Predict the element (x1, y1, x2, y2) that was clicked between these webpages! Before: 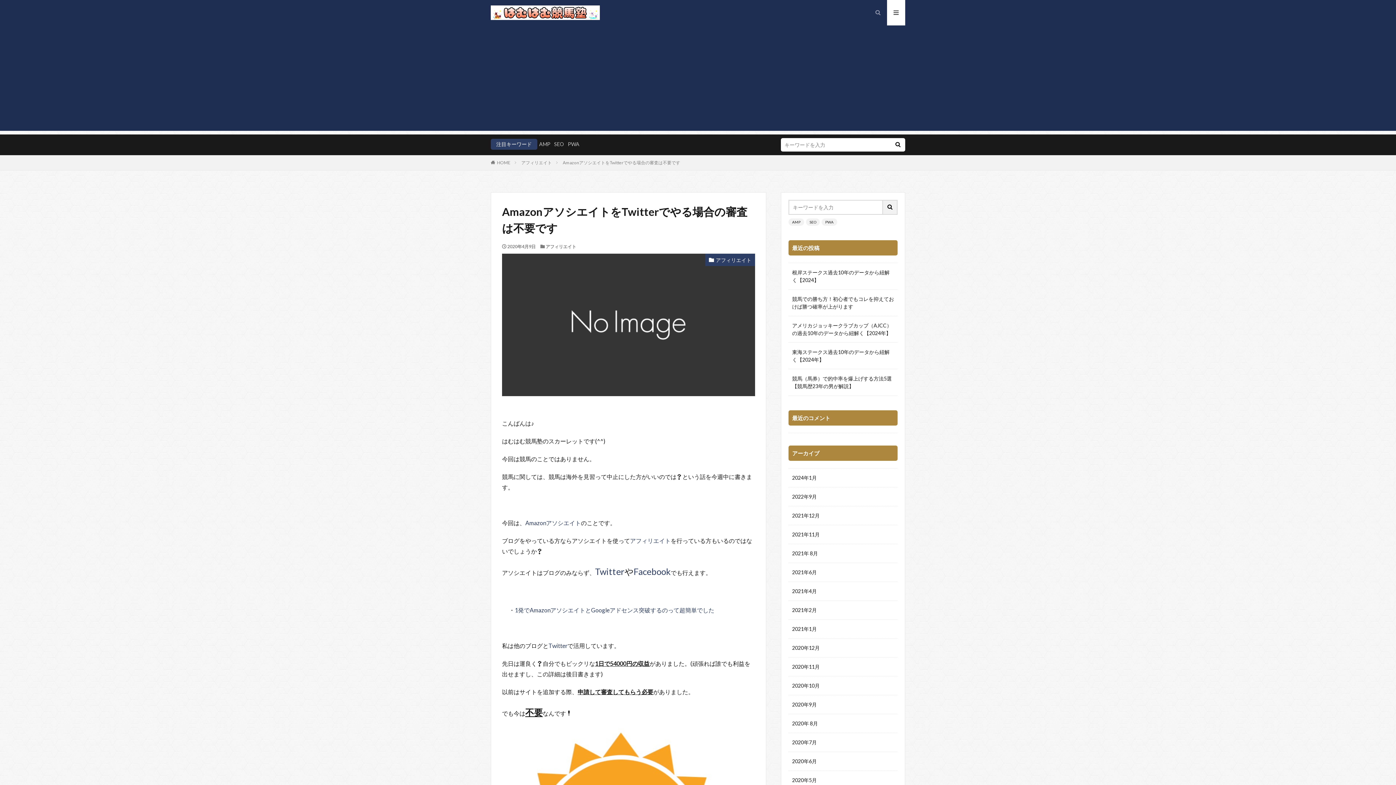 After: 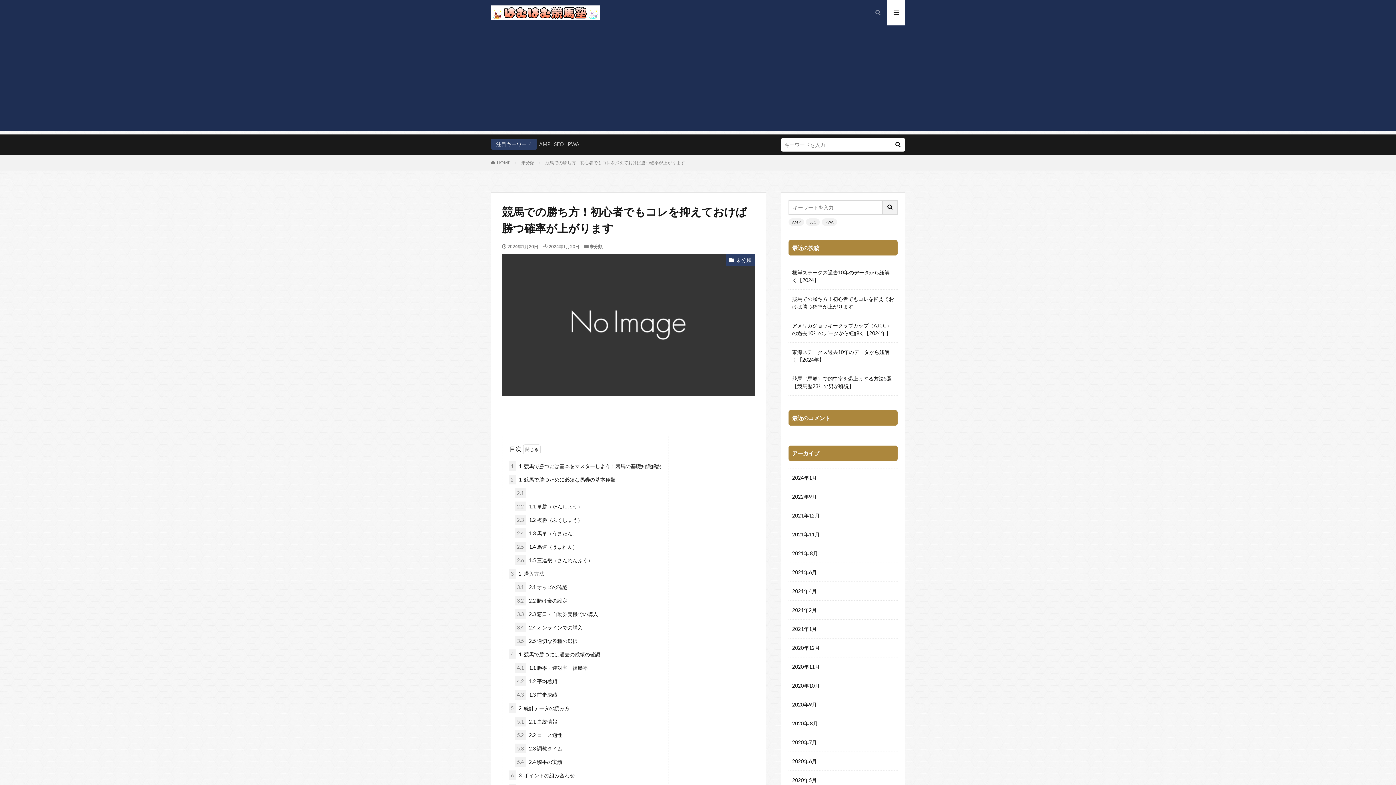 Action: bbox: (792, 295, 894, 310) label: 競馬での勝ち方！初心者でもコレを抑えておけば勝つ確率が上がります